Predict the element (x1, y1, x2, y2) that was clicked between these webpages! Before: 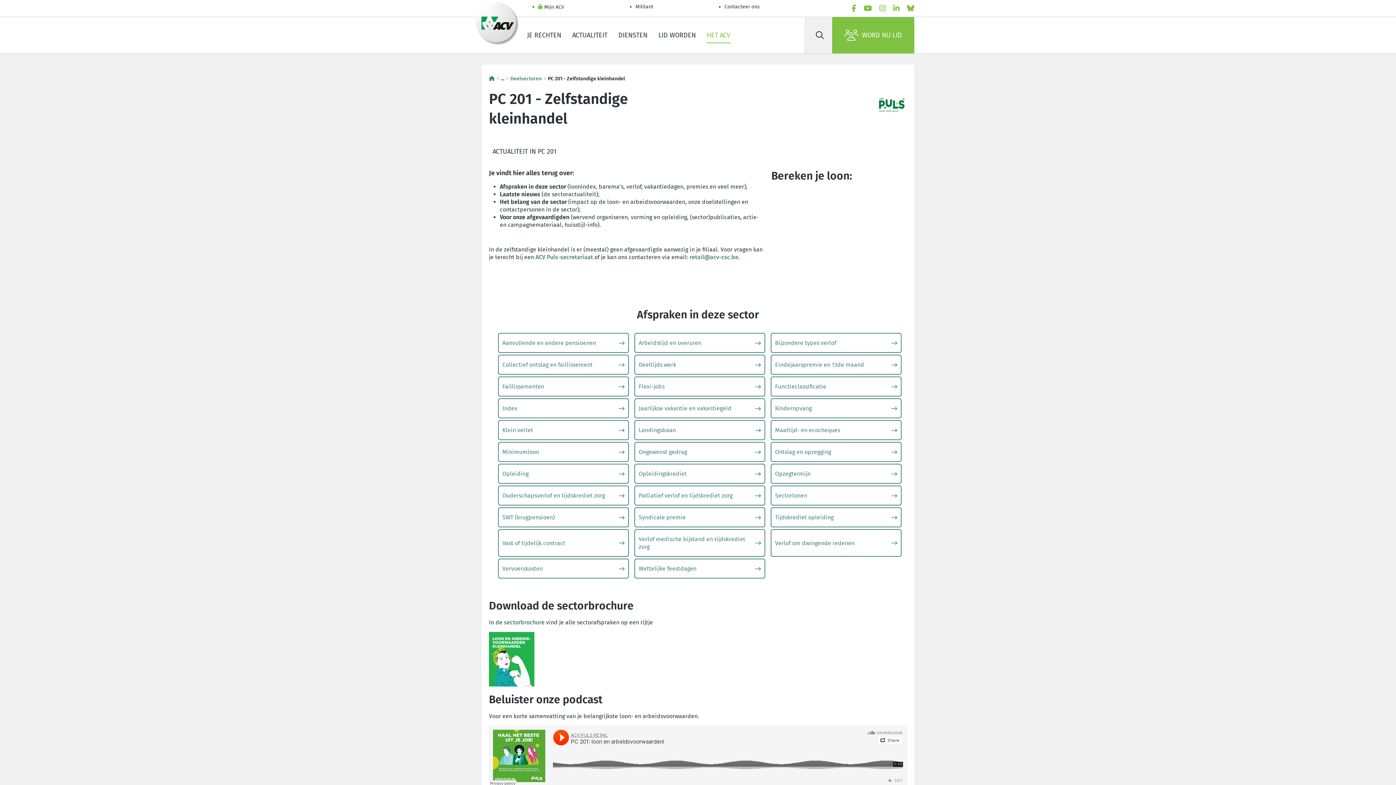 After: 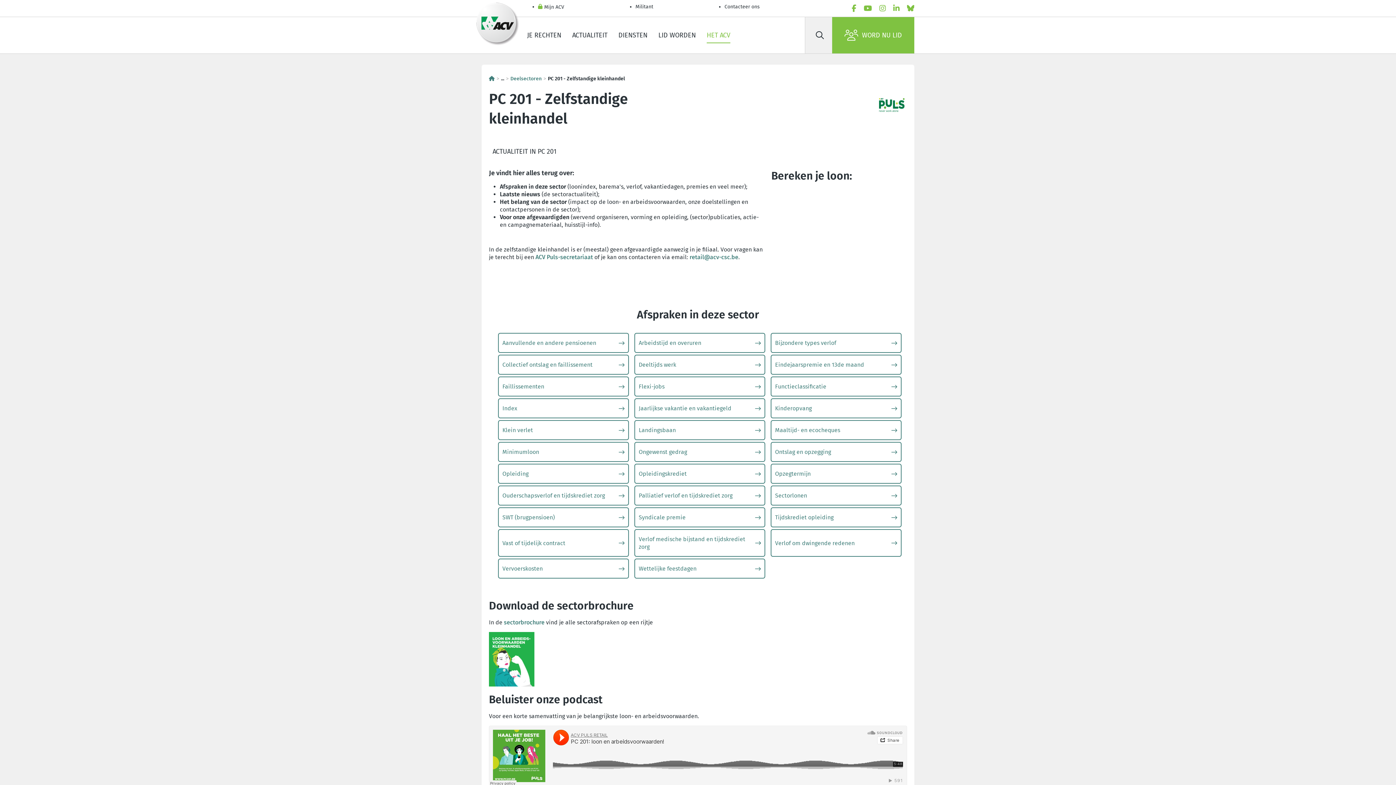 Action: bbox: (903, 0, 918, 16) label: bluesky